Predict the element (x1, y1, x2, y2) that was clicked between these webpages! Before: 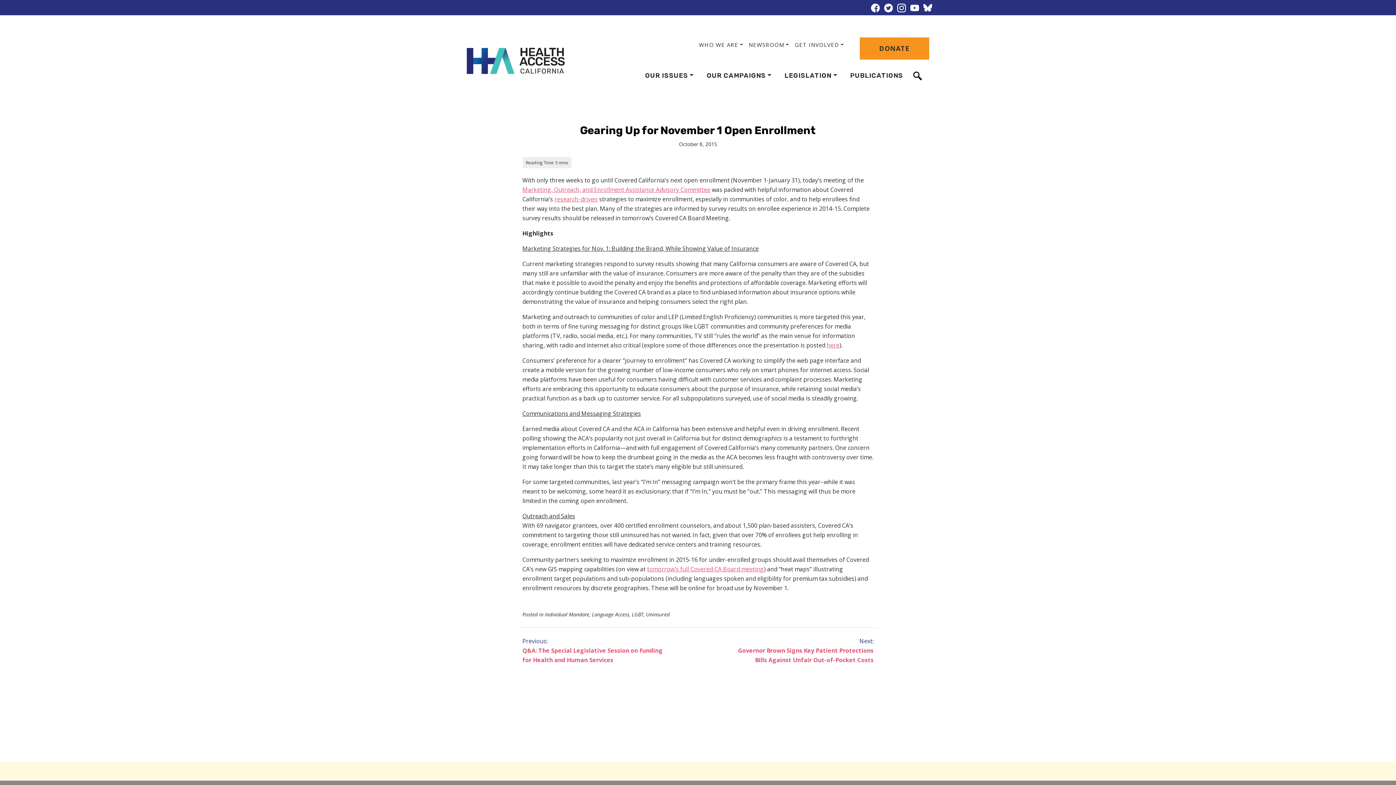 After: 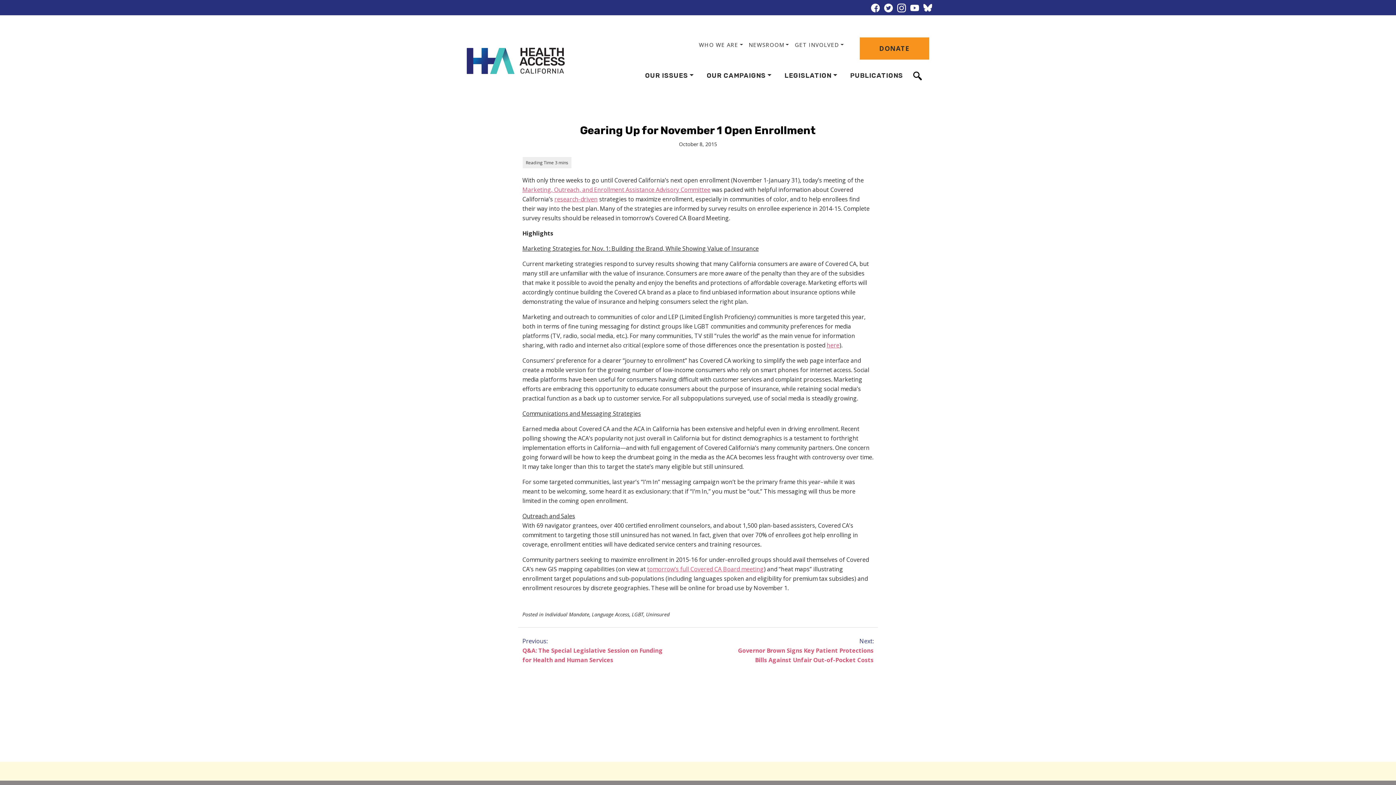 Action: bbox: (923, 3, 932, 11)